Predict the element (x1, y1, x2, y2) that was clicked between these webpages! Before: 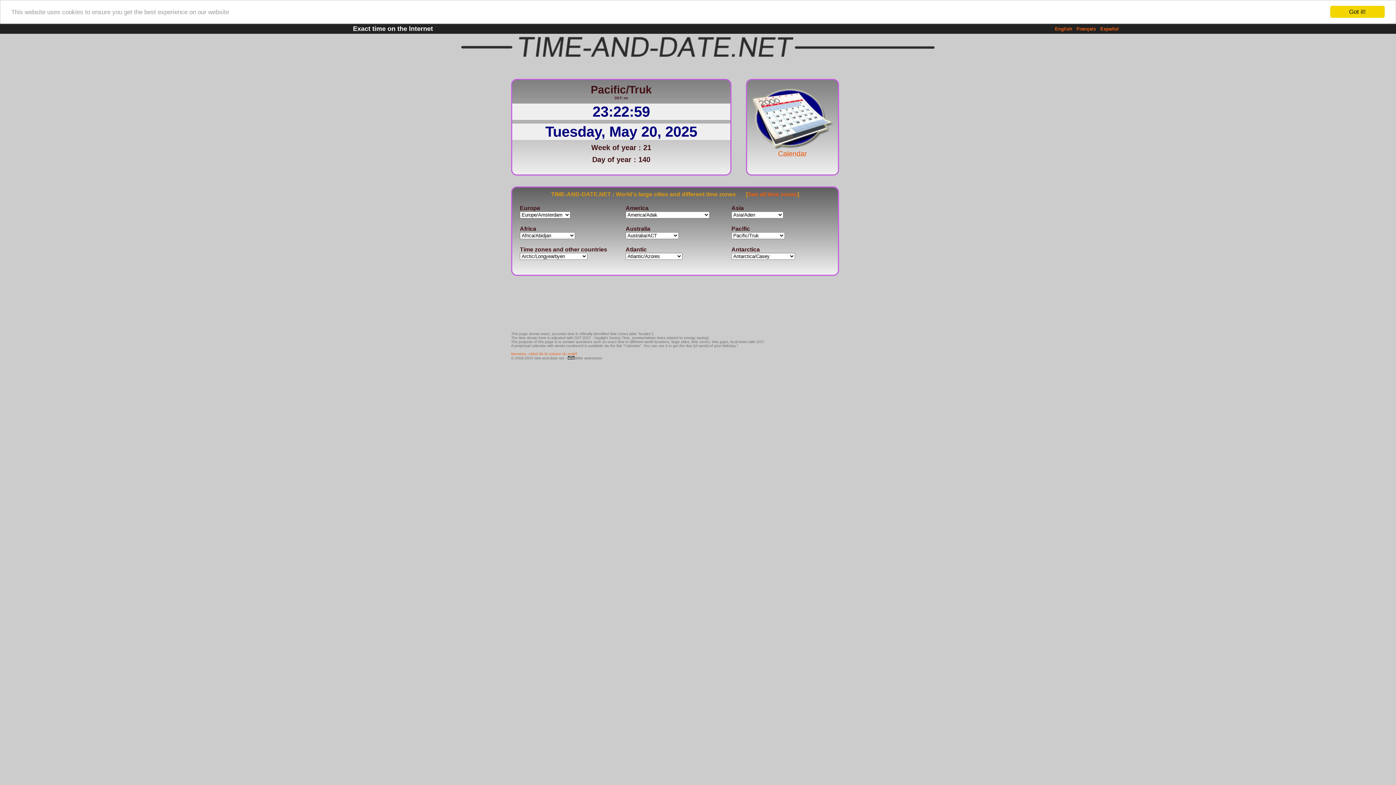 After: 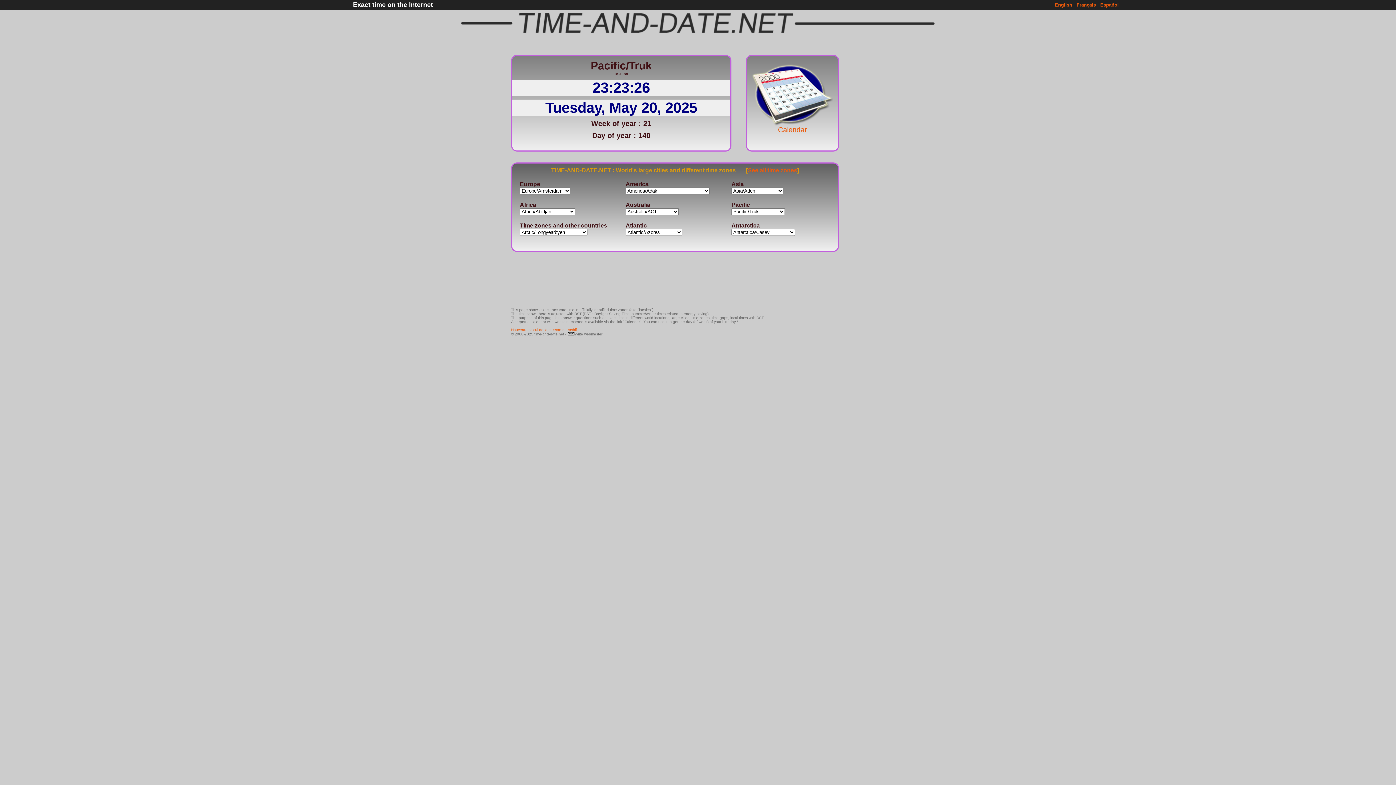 Action: bbox: (1330, 5, 1385, 17) label: Got it!